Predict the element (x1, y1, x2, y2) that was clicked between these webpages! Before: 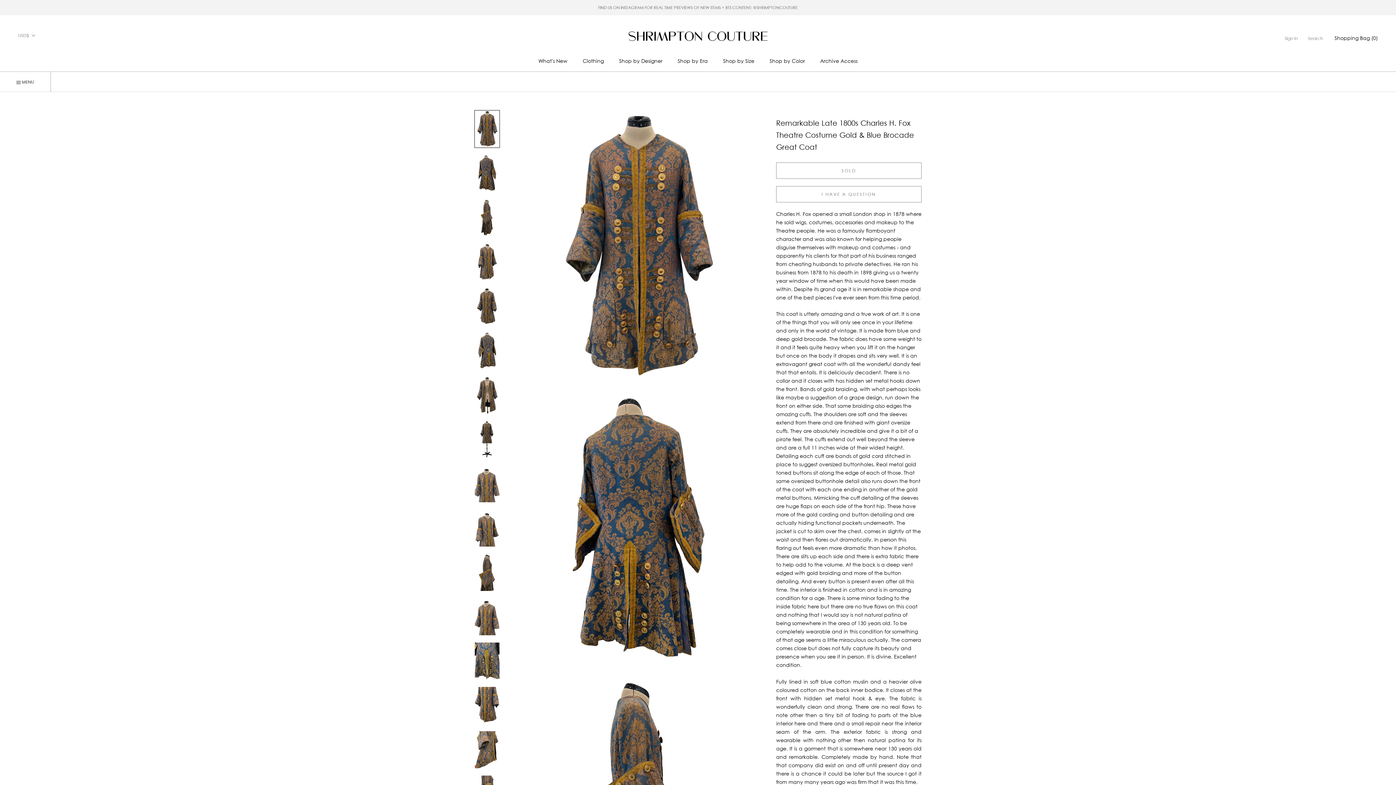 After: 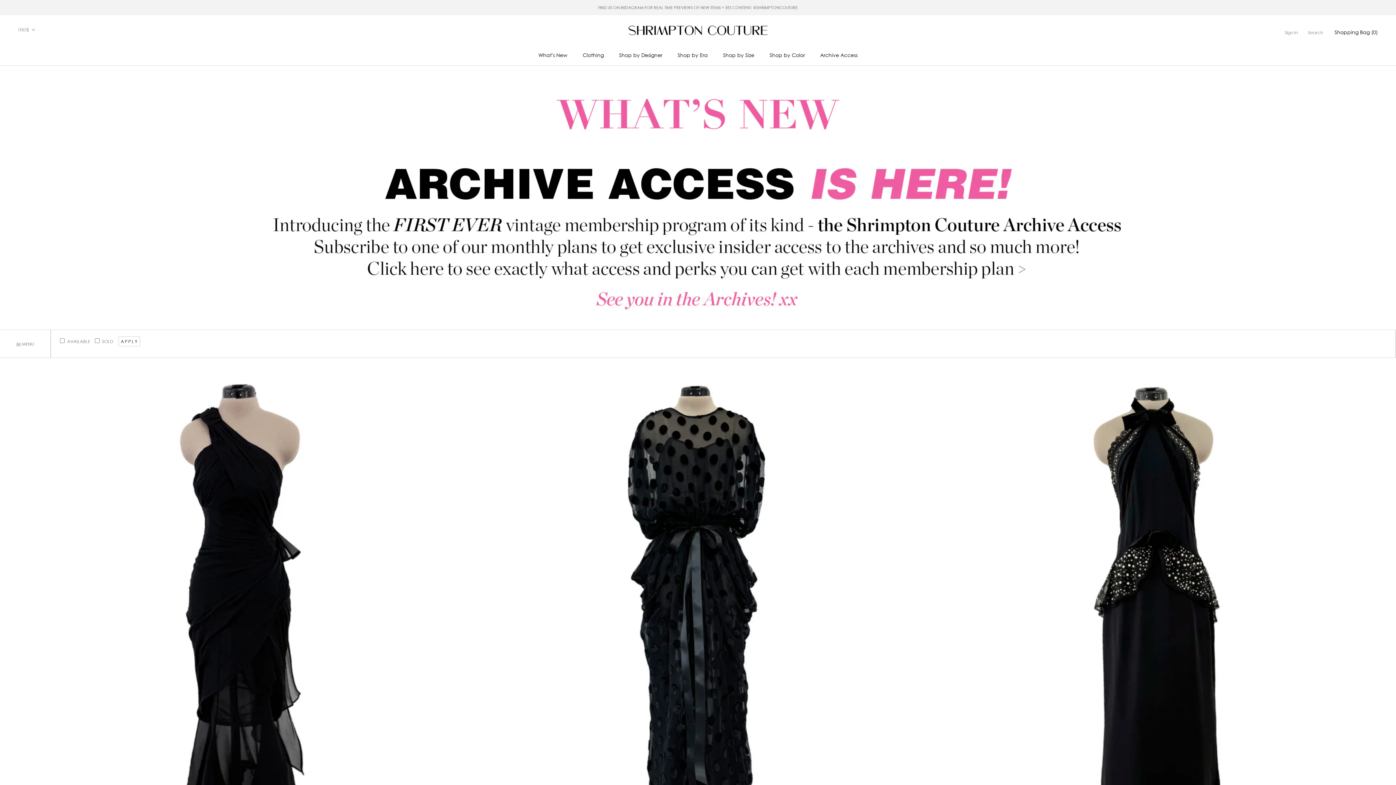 Action: bbox: (538, 57, 567, 64) label: What's New
What's New